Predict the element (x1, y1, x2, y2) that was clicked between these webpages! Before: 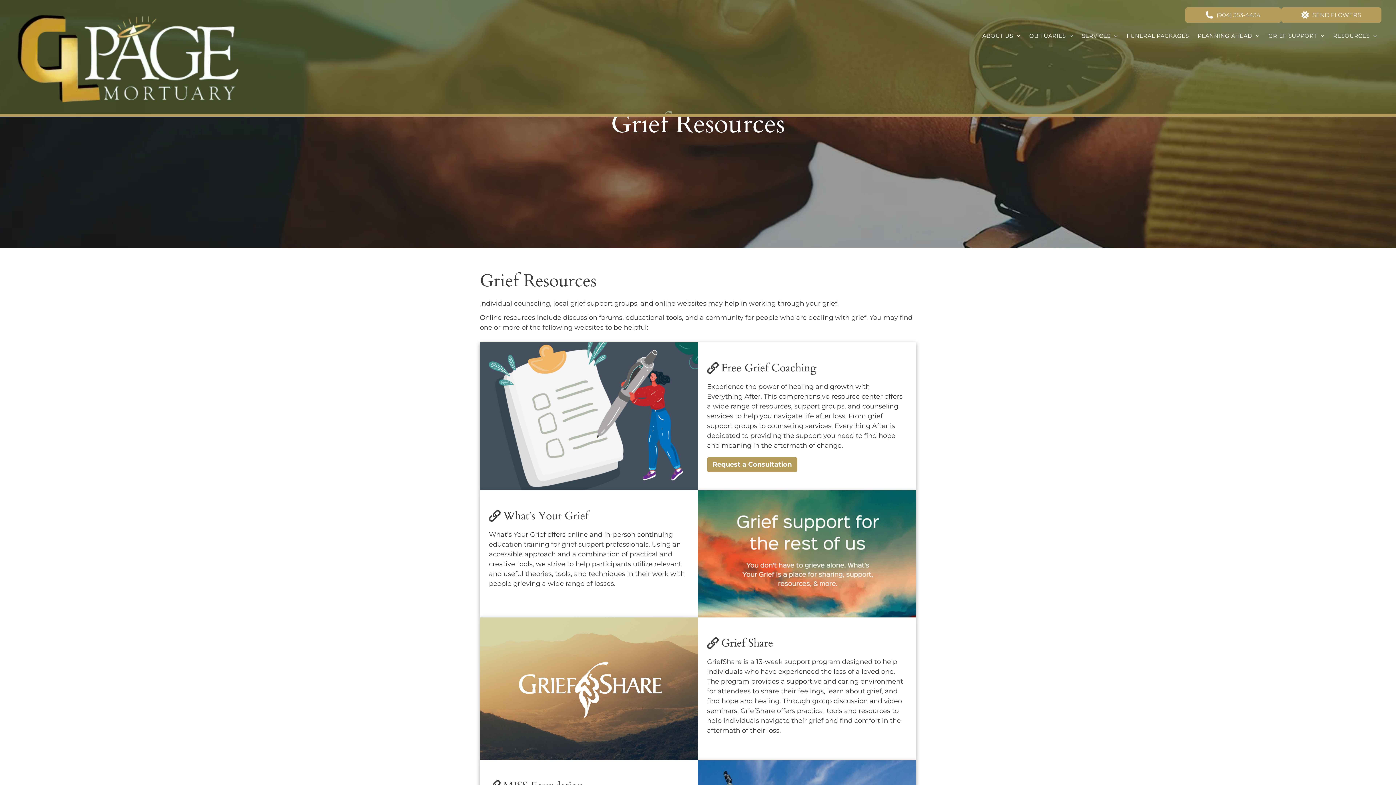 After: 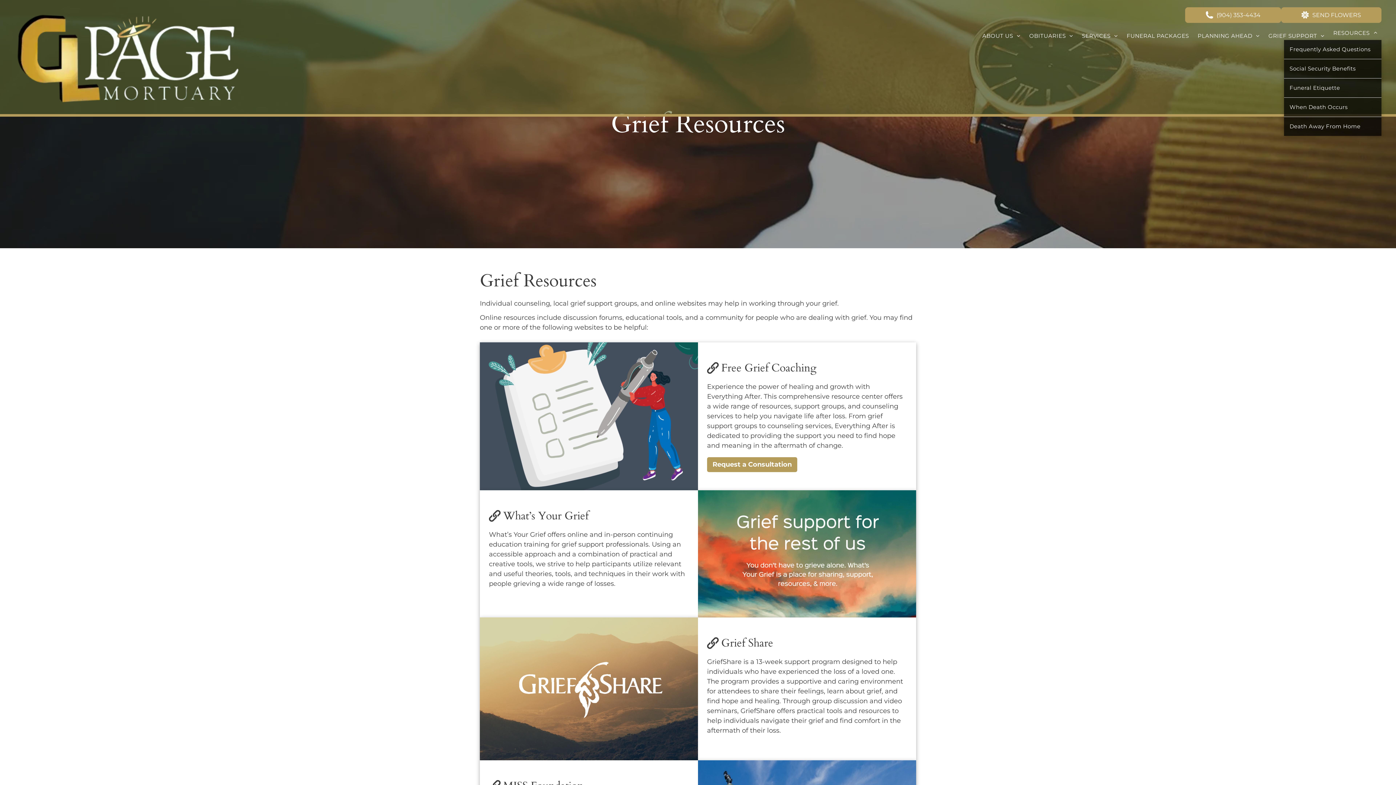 Action: bbox: (1329, 31, 1381, 39) label: RESOURCES